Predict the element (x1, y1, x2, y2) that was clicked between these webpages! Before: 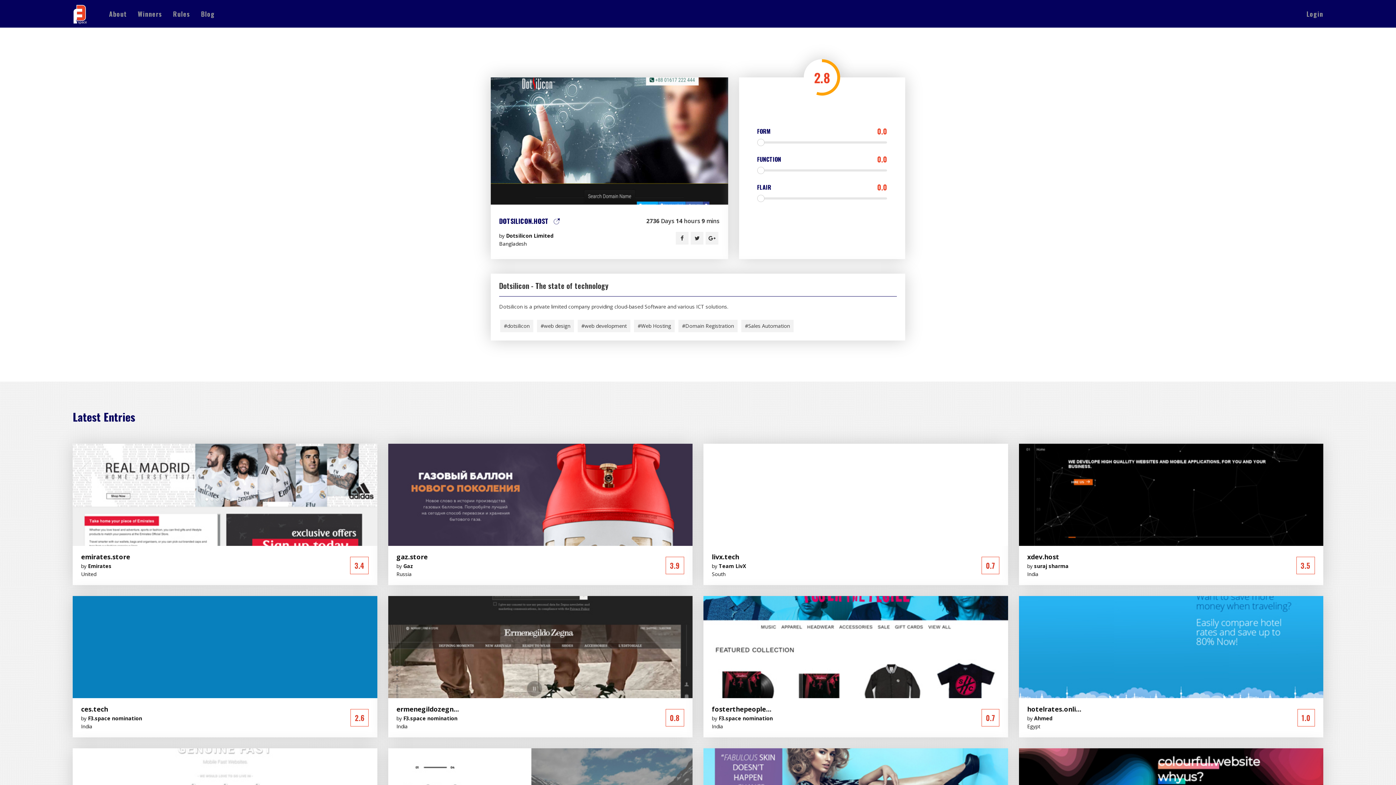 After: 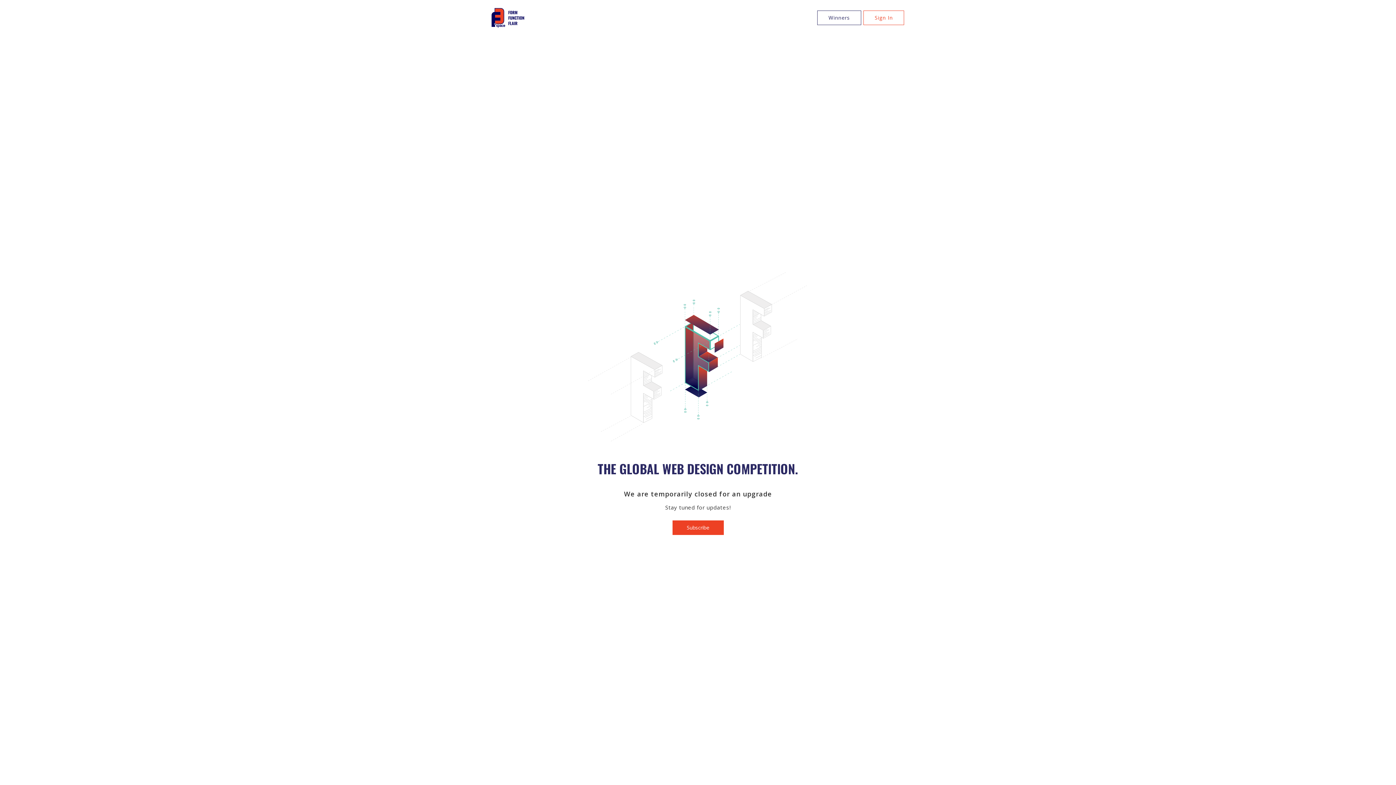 Action: bbox: (72, 0, 109, 27)